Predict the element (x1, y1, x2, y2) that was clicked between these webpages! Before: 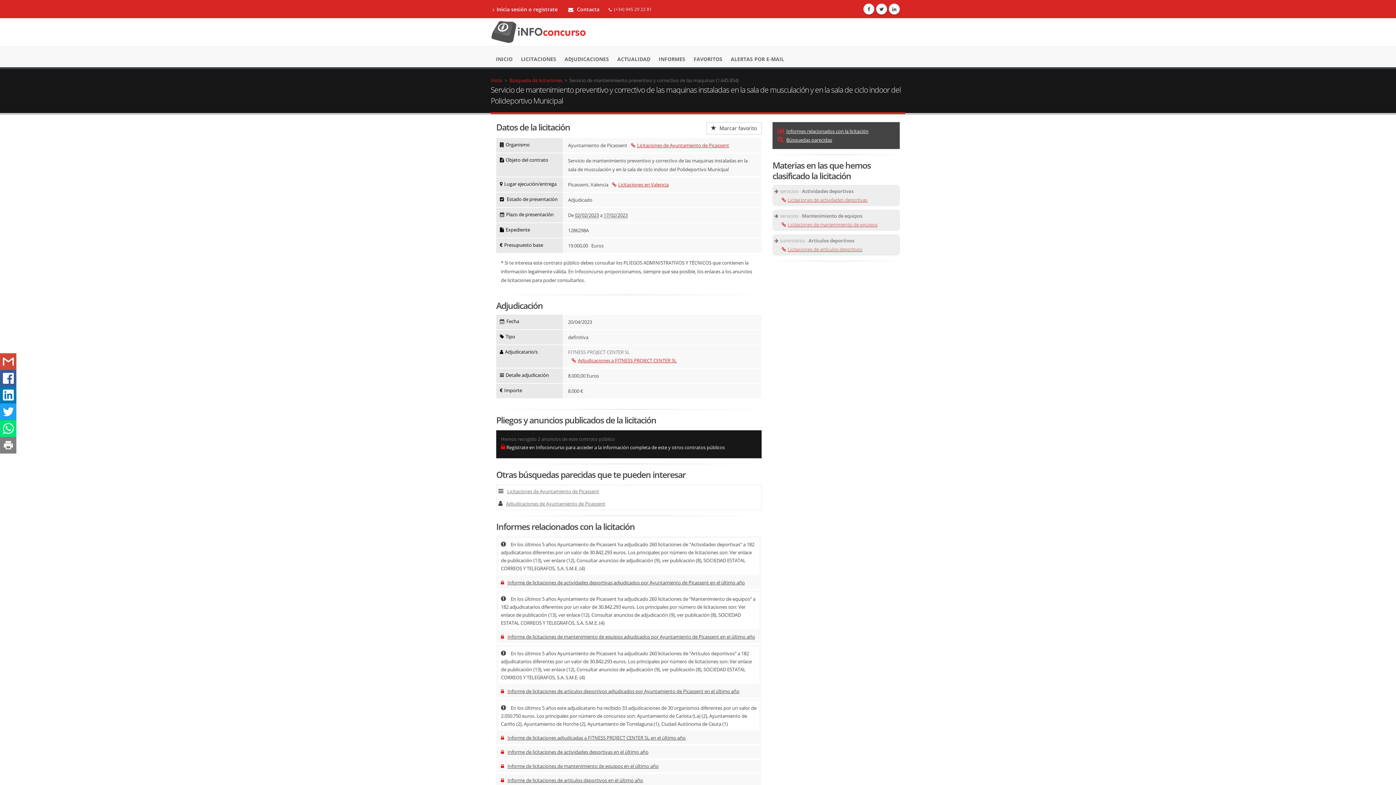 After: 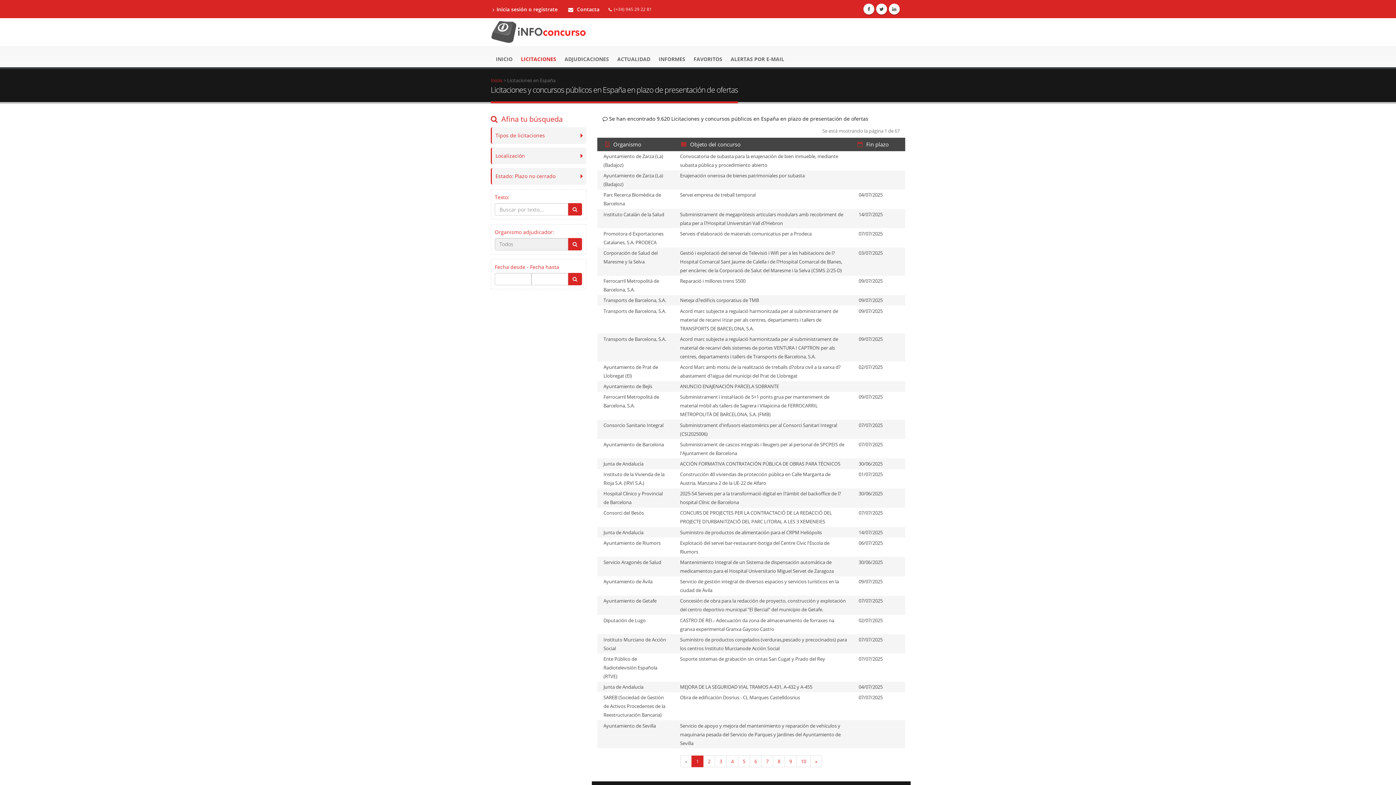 Action: label: Búsqueda de licitaciones bbox: (509, 77, 562, 83)